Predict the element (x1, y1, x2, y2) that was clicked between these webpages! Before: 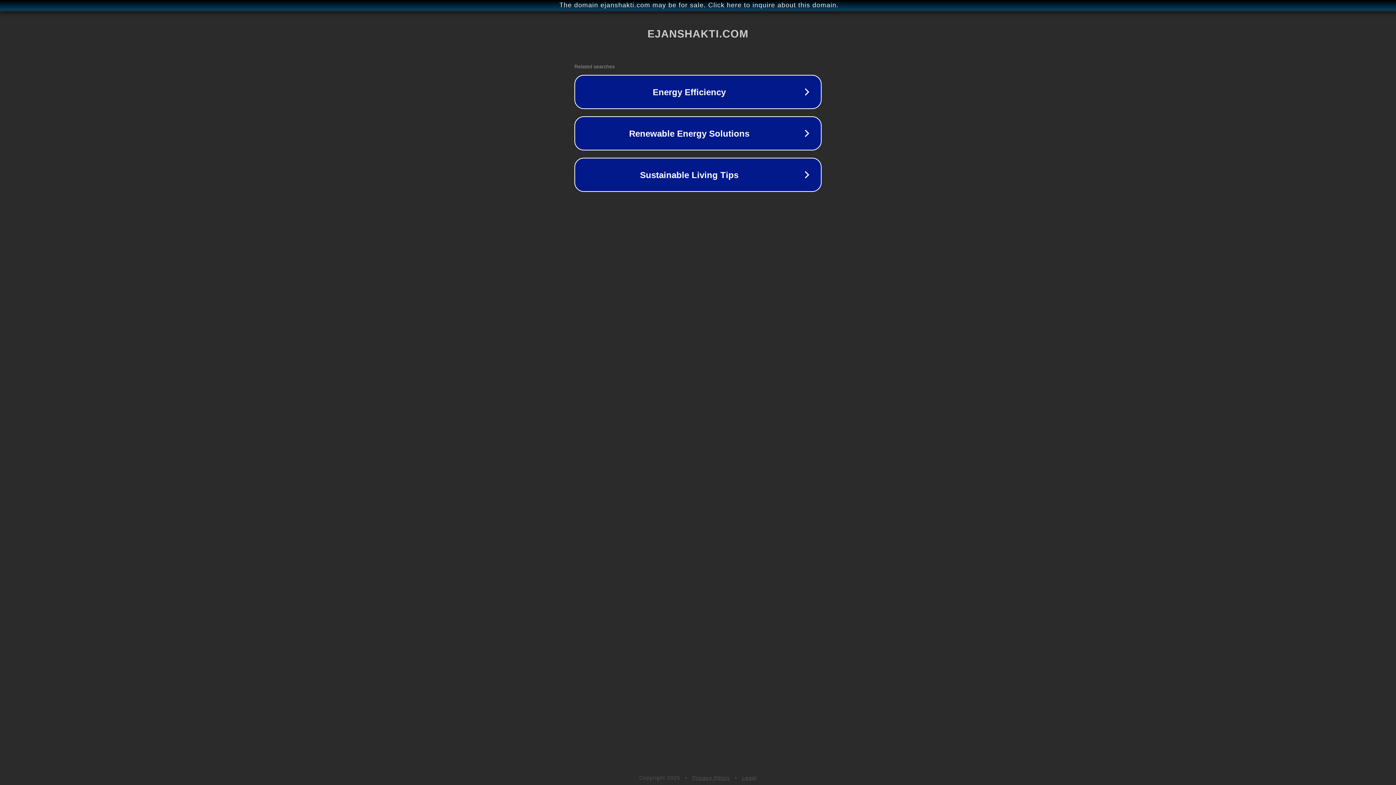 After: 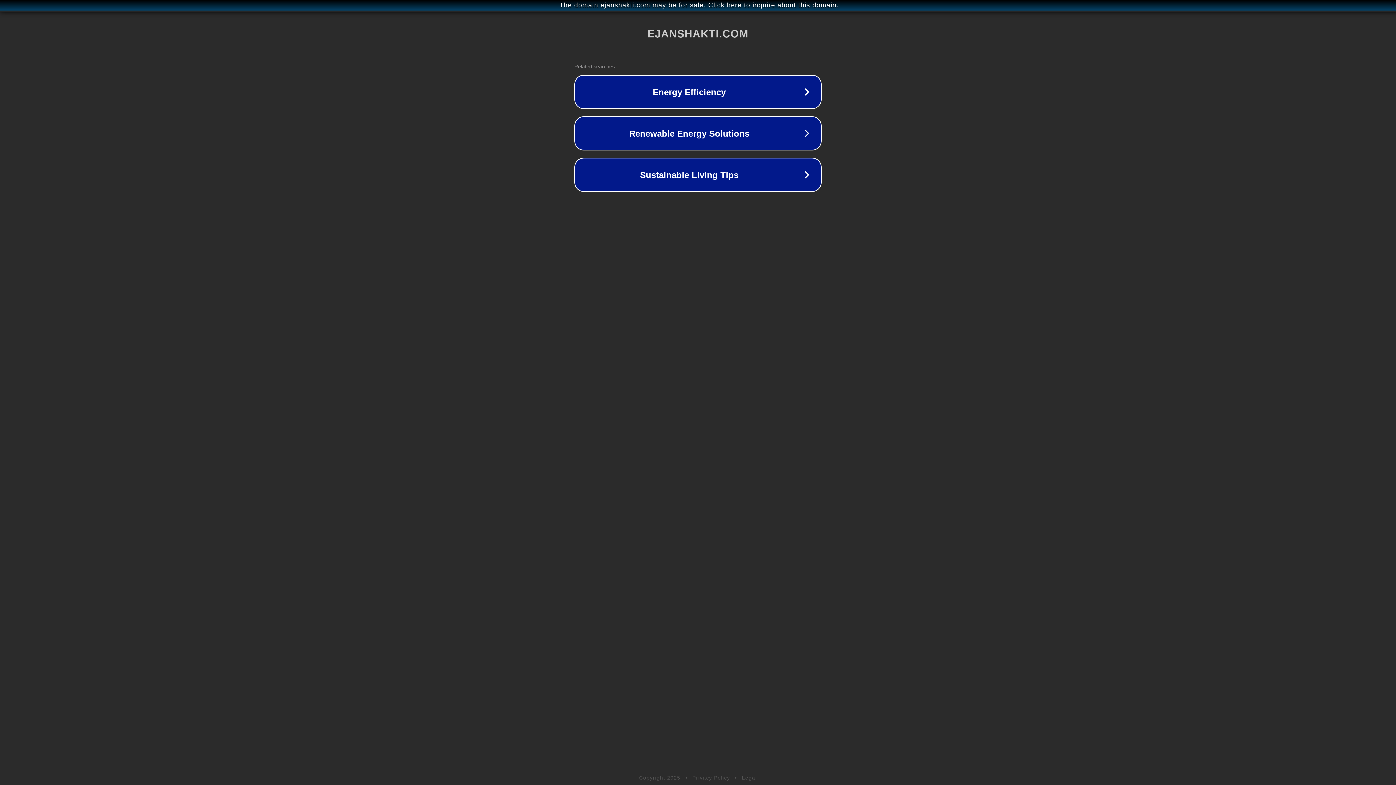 Action: label: Legal bbox: (742, 775, 757, 781)